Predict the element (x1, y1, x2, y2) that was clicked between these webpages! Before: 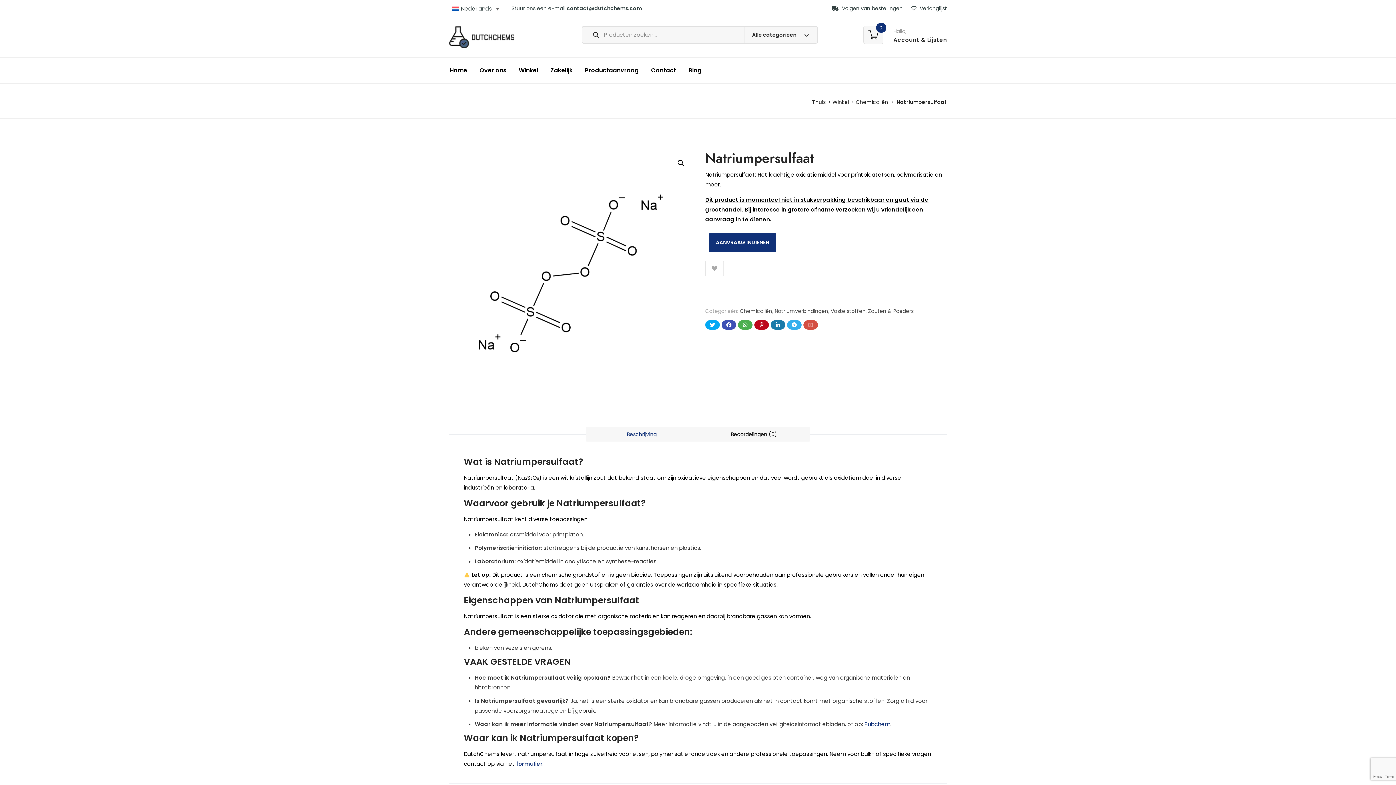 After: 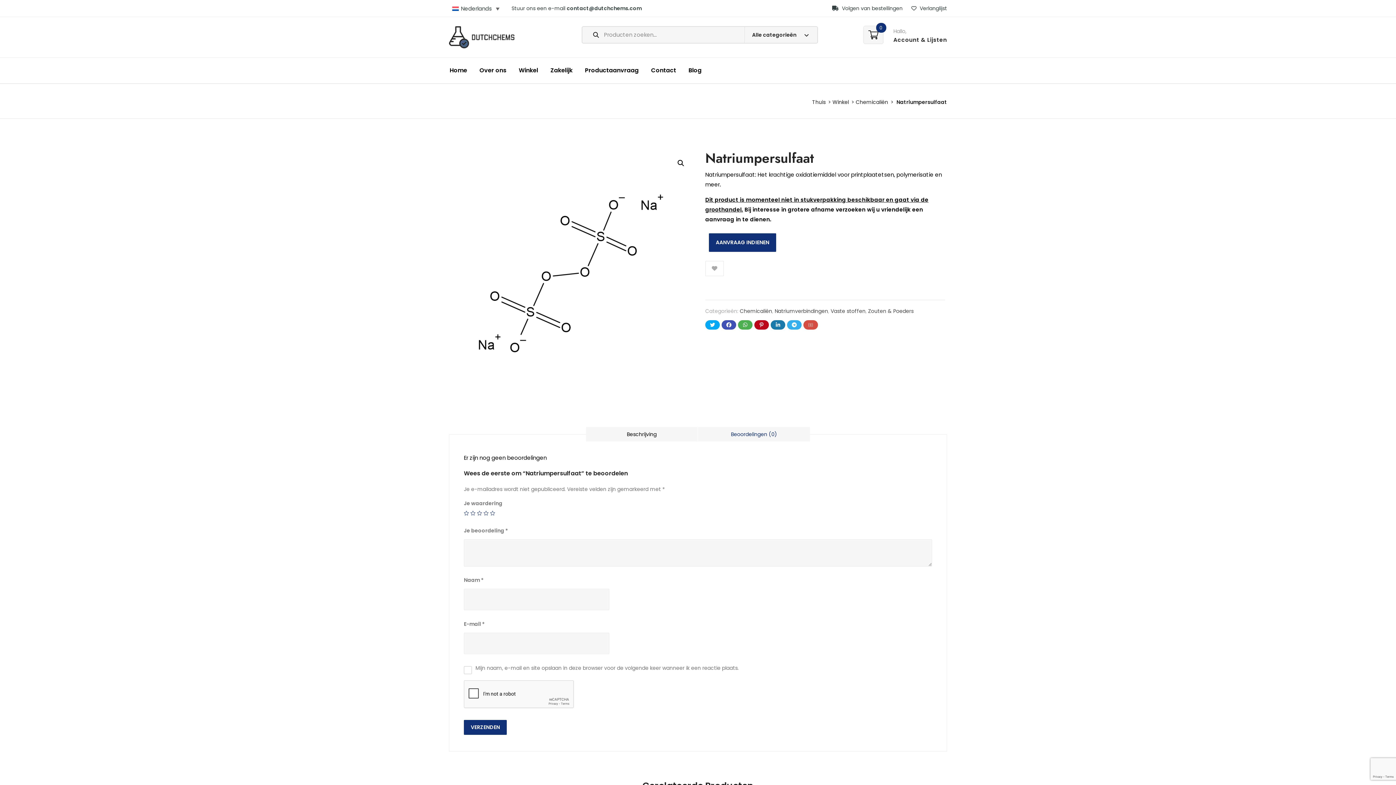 Action: bbox: (698, 427, 810, 441) label: Beoordelingen (0)